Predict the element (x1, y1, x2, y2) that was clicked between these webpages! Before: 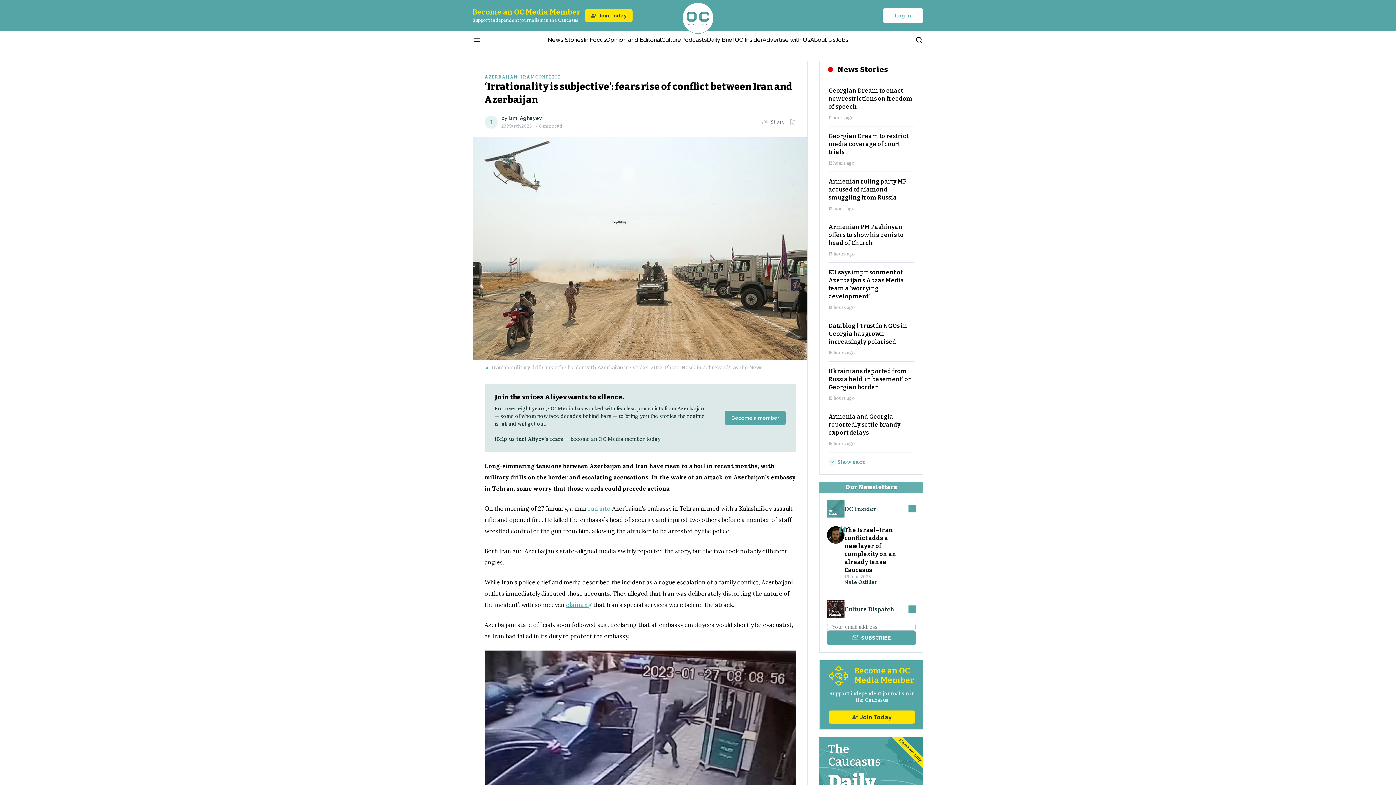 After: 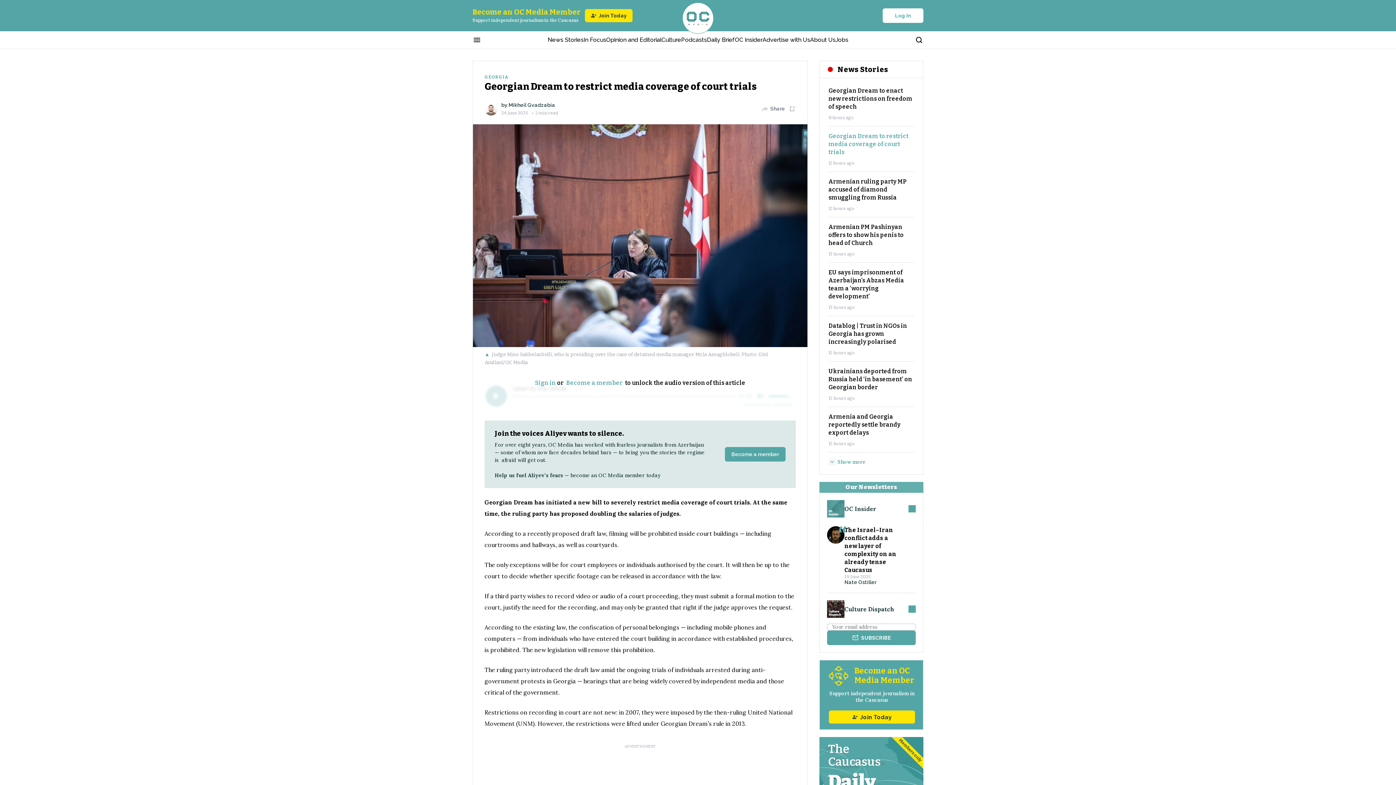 Action: bbox: (828, 132, 908, 155) label: Georgian Dream to restrict media coverage of court trials